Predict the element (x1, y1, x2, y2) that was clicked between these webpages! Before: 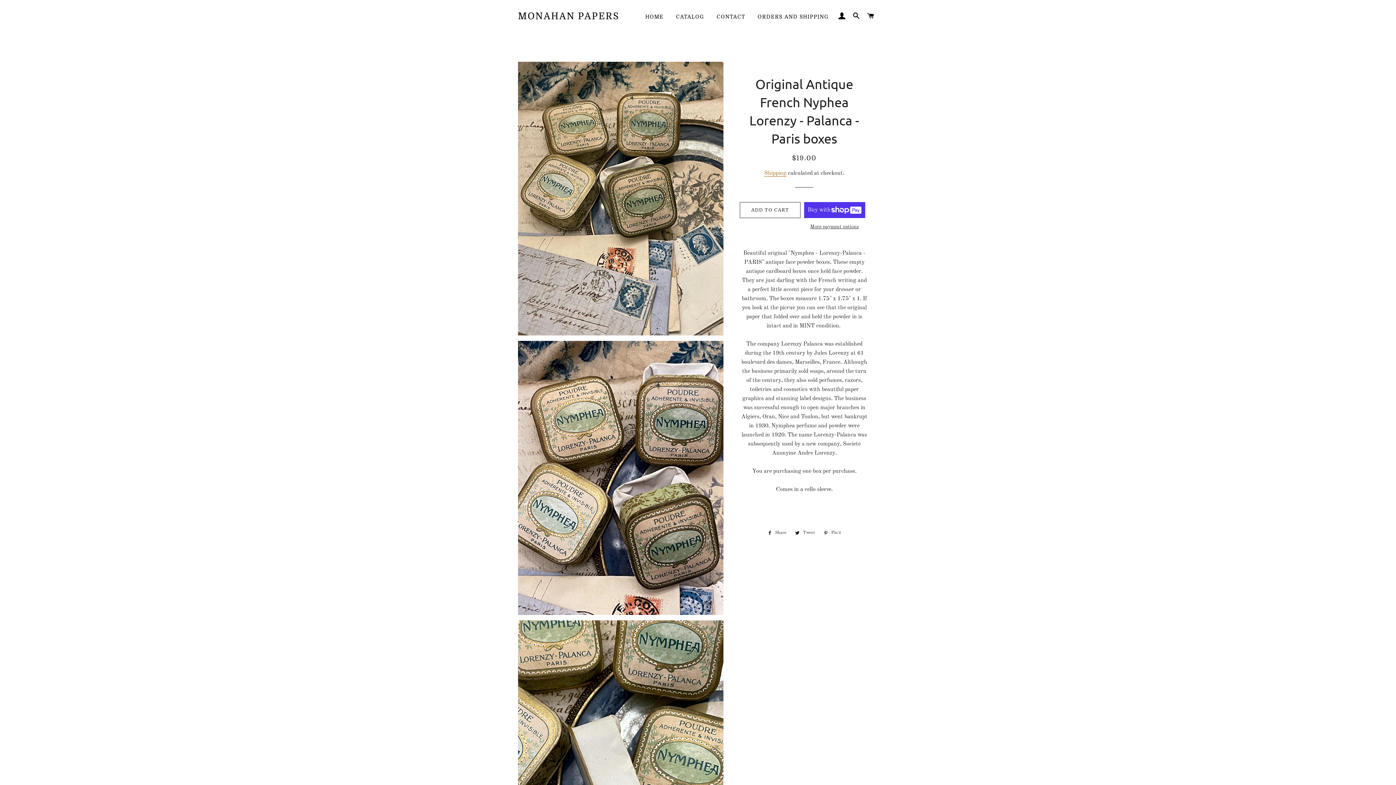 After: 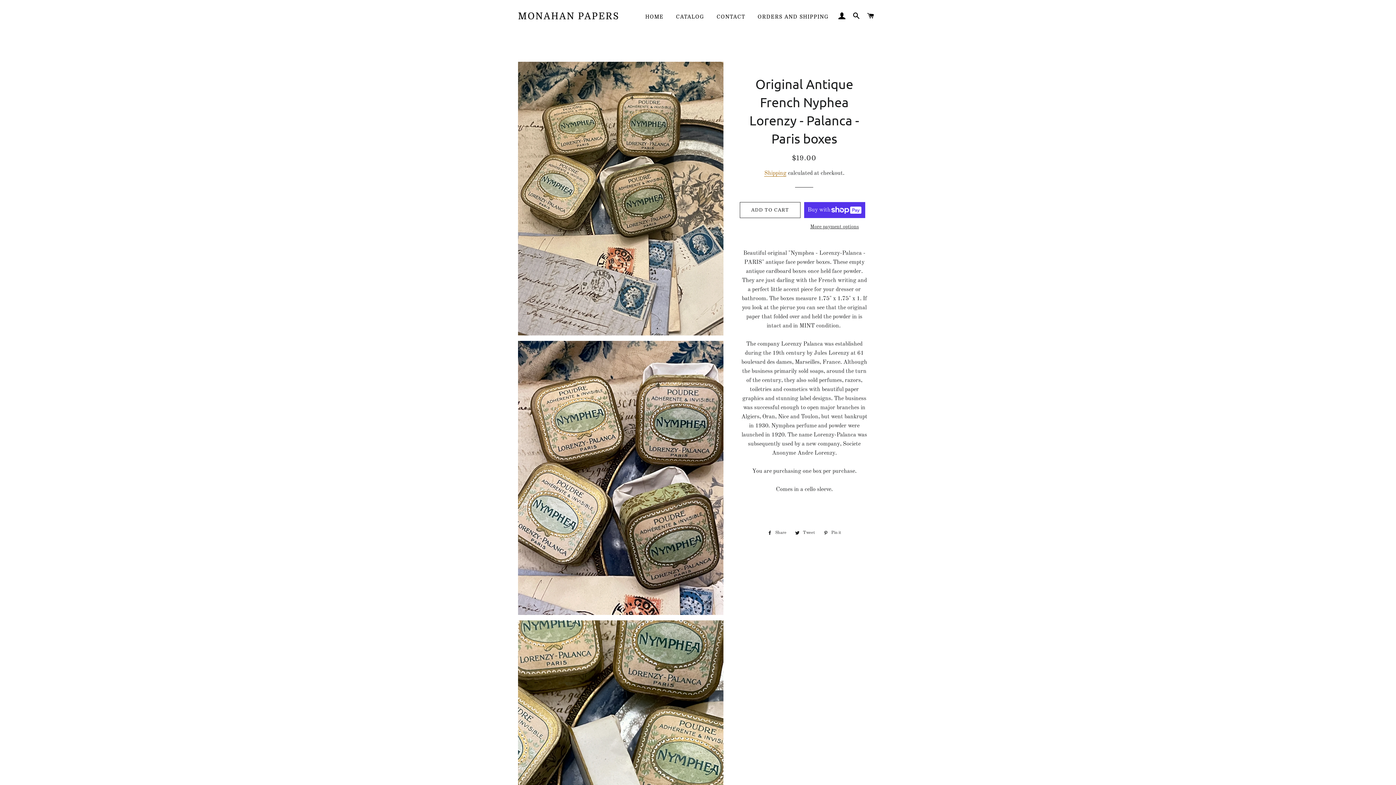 Action: bbox: (820, 529, 844, 537) label:  Pin it
Pin on Pinterest